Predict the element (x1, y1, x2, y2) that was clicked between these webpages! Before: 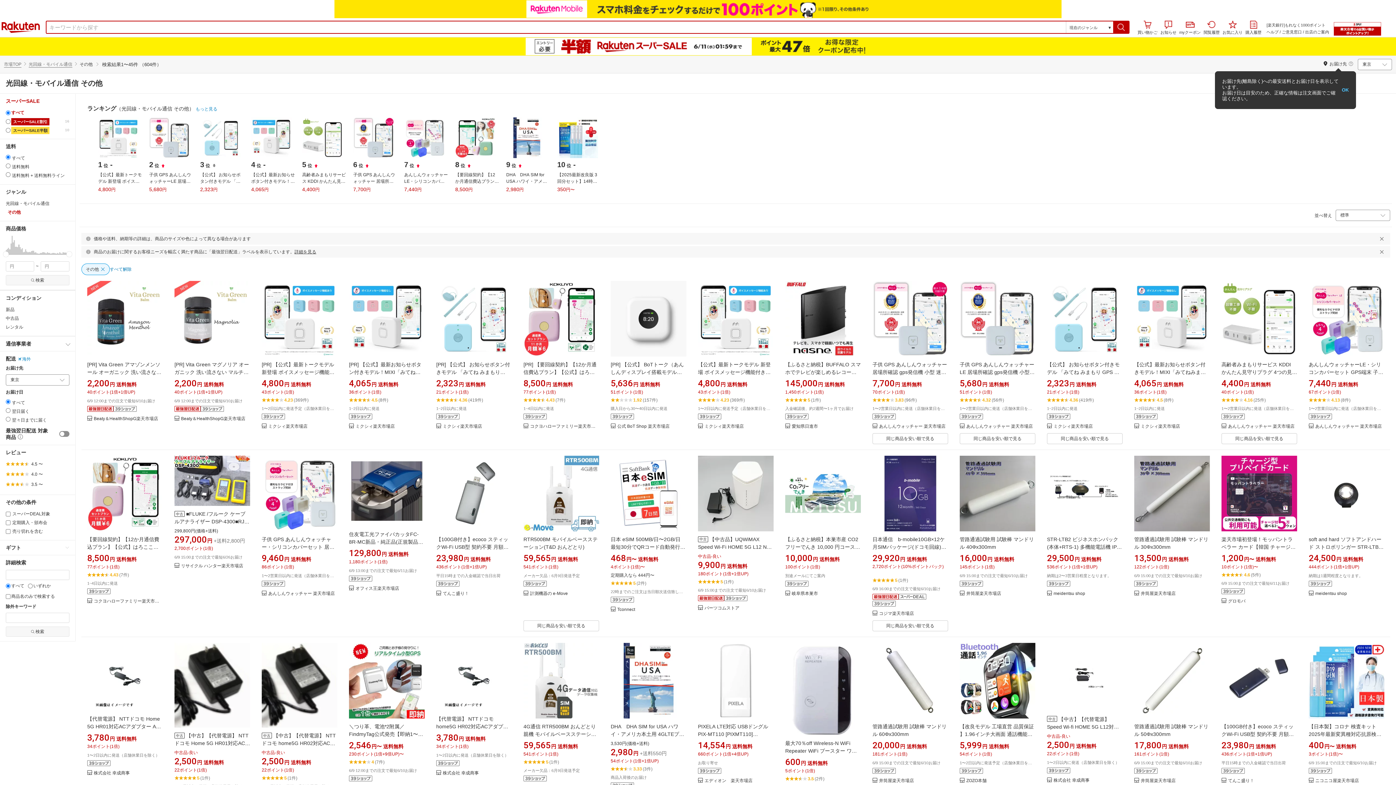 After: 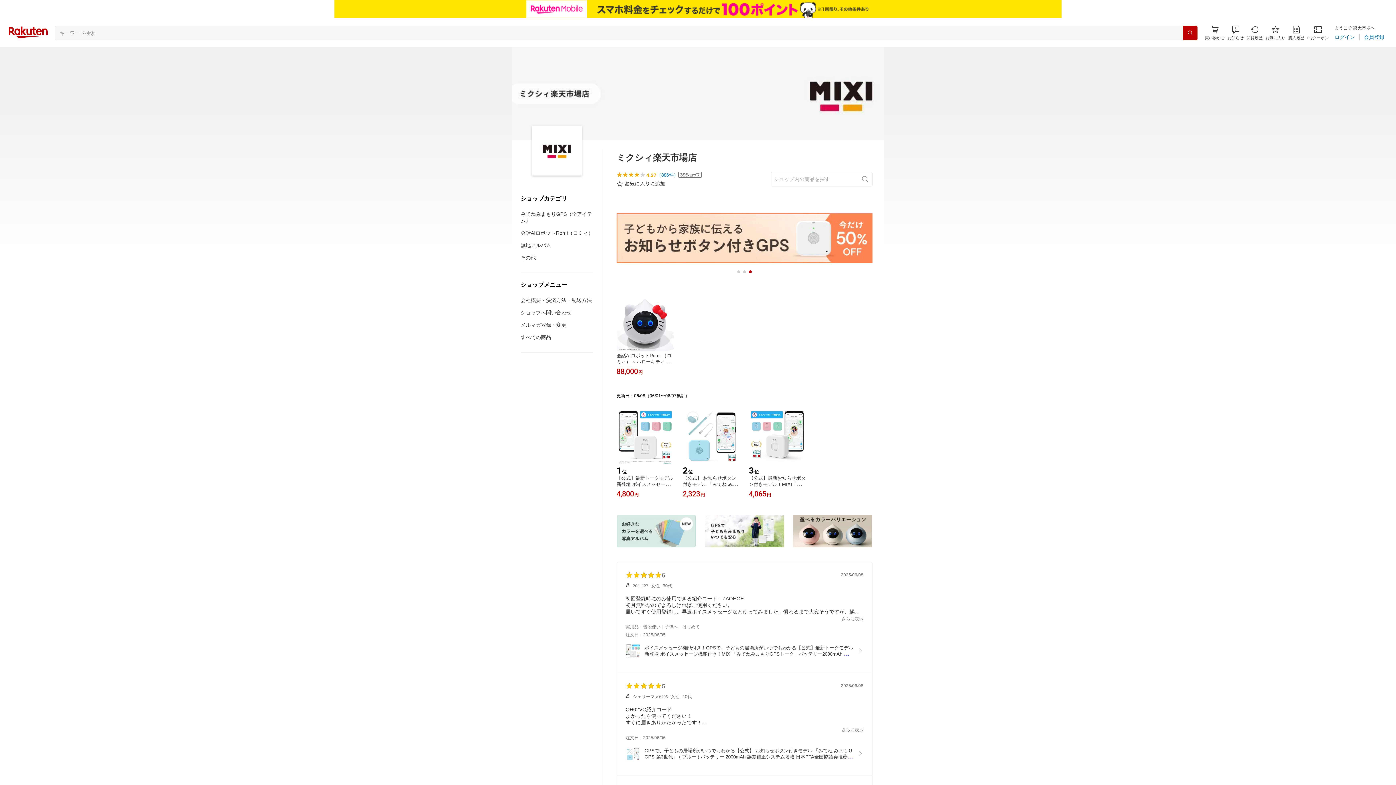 Action: bbox: (268, 424, 307, 429) label: ミクシィ楽天市場店